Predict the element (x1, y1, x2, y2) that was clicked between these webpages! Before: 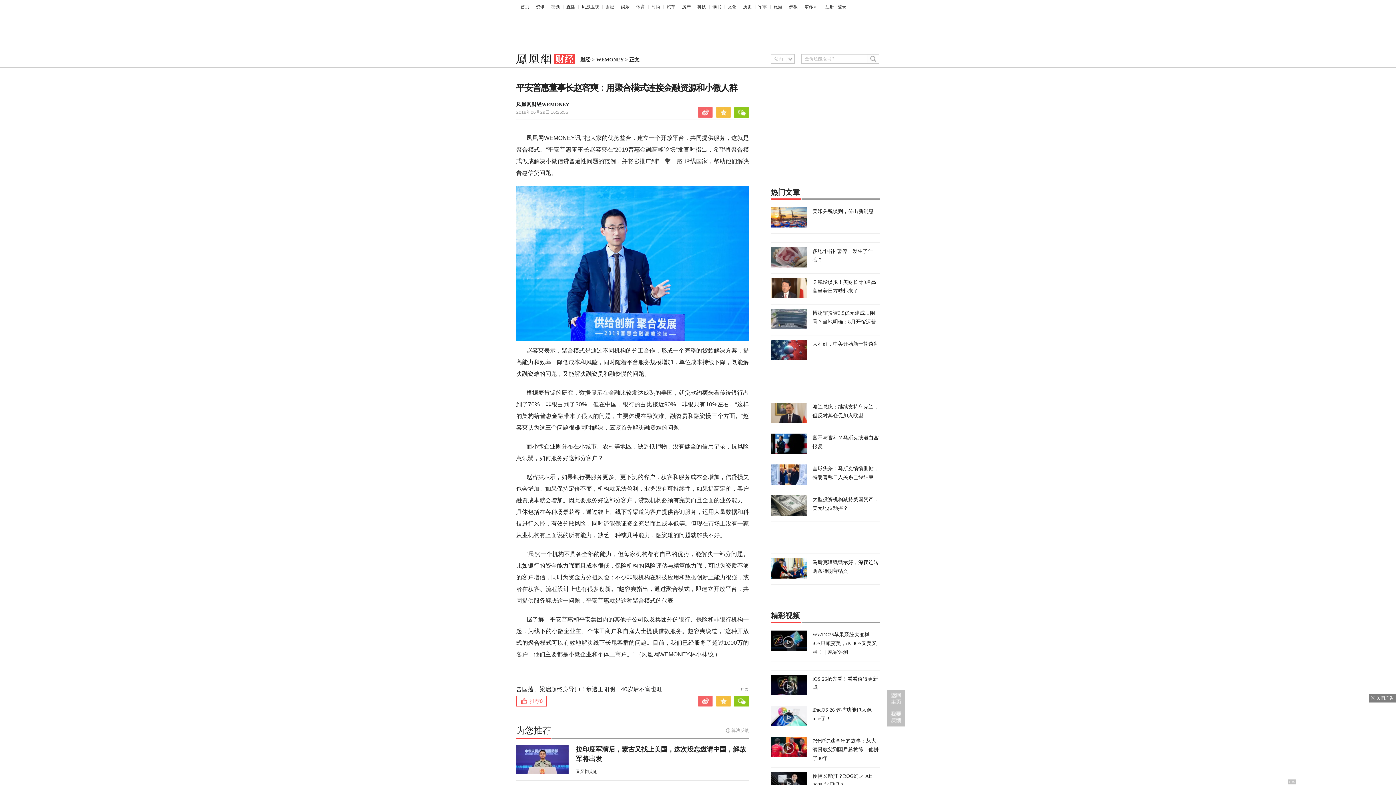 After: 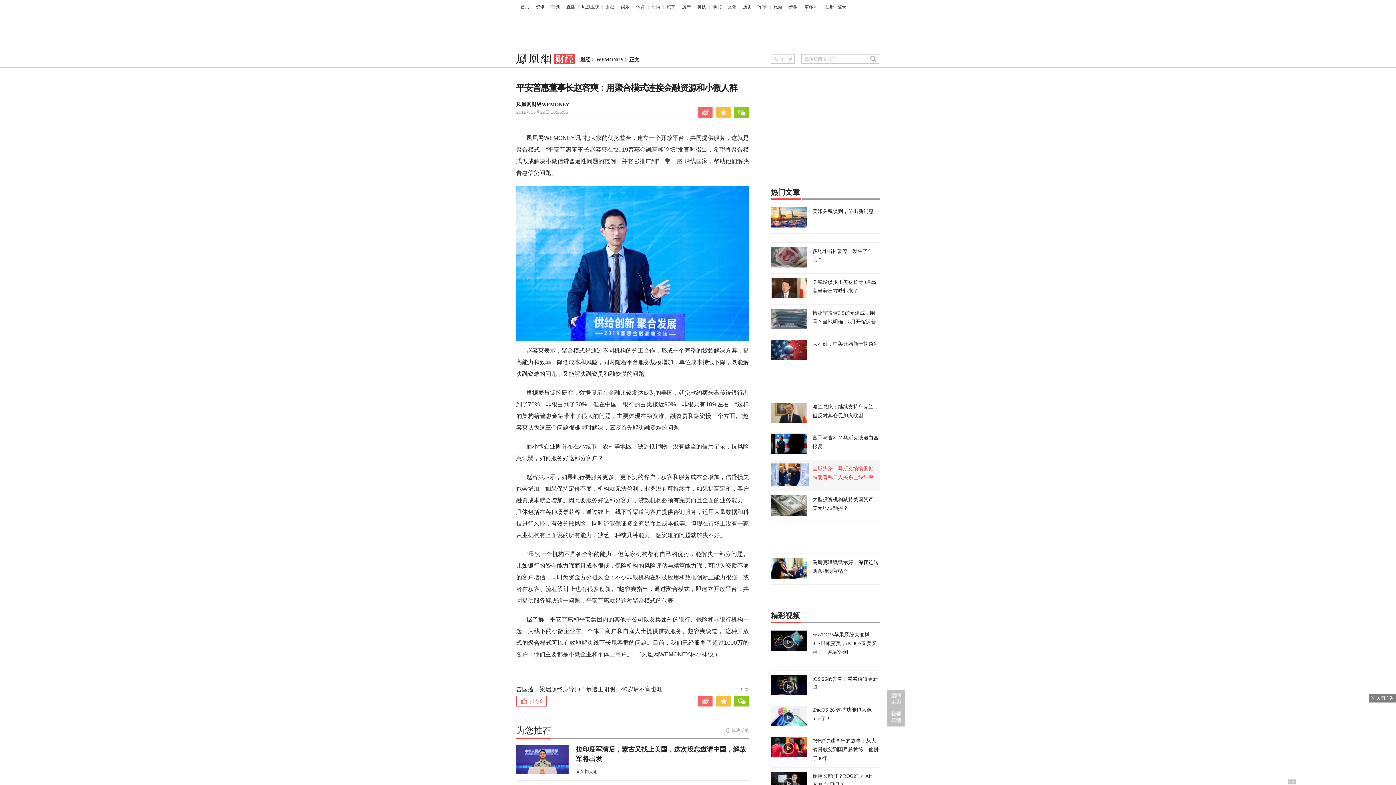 Action: label: 全球头条：马斯克悄悄删帖，特朗普称二人关系已经结束 bbox: (770, 464, 880, 486)